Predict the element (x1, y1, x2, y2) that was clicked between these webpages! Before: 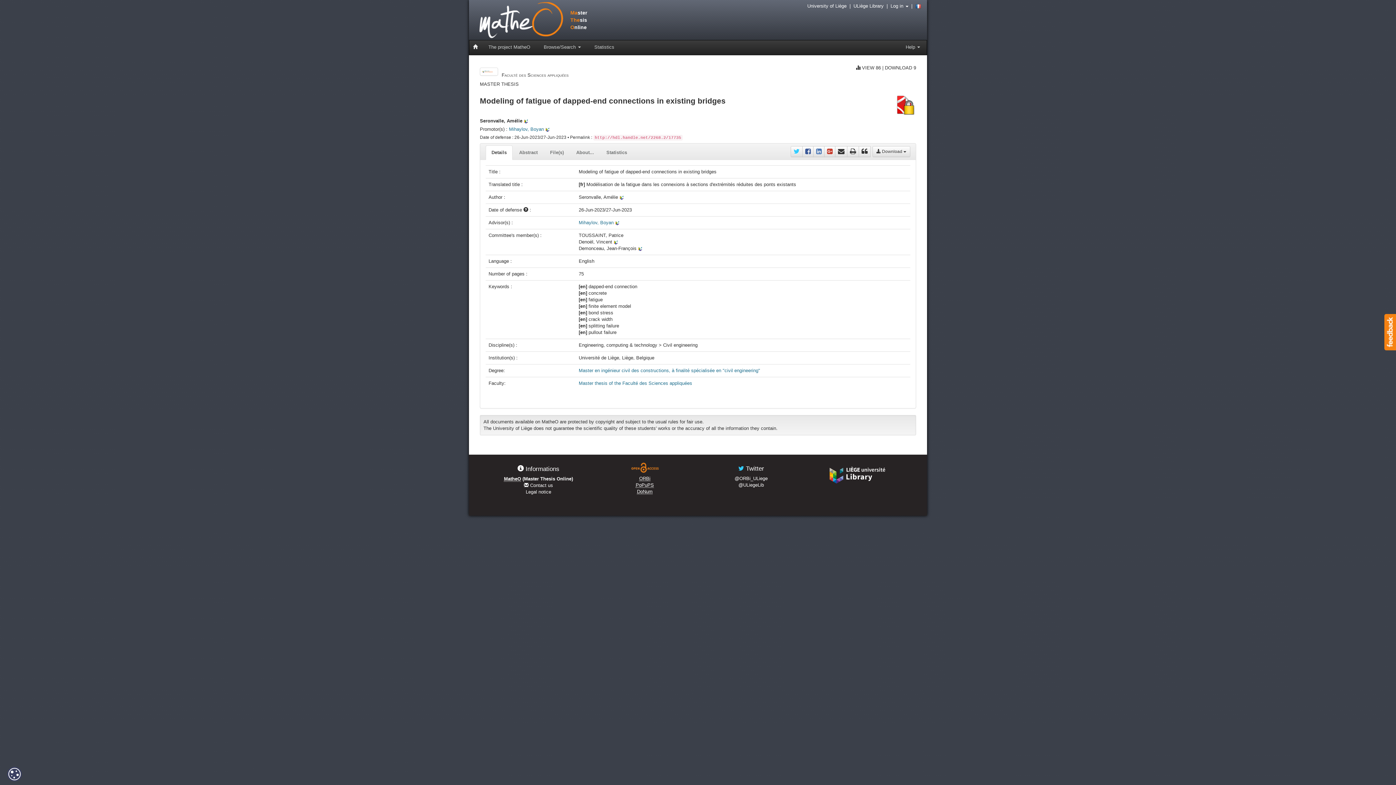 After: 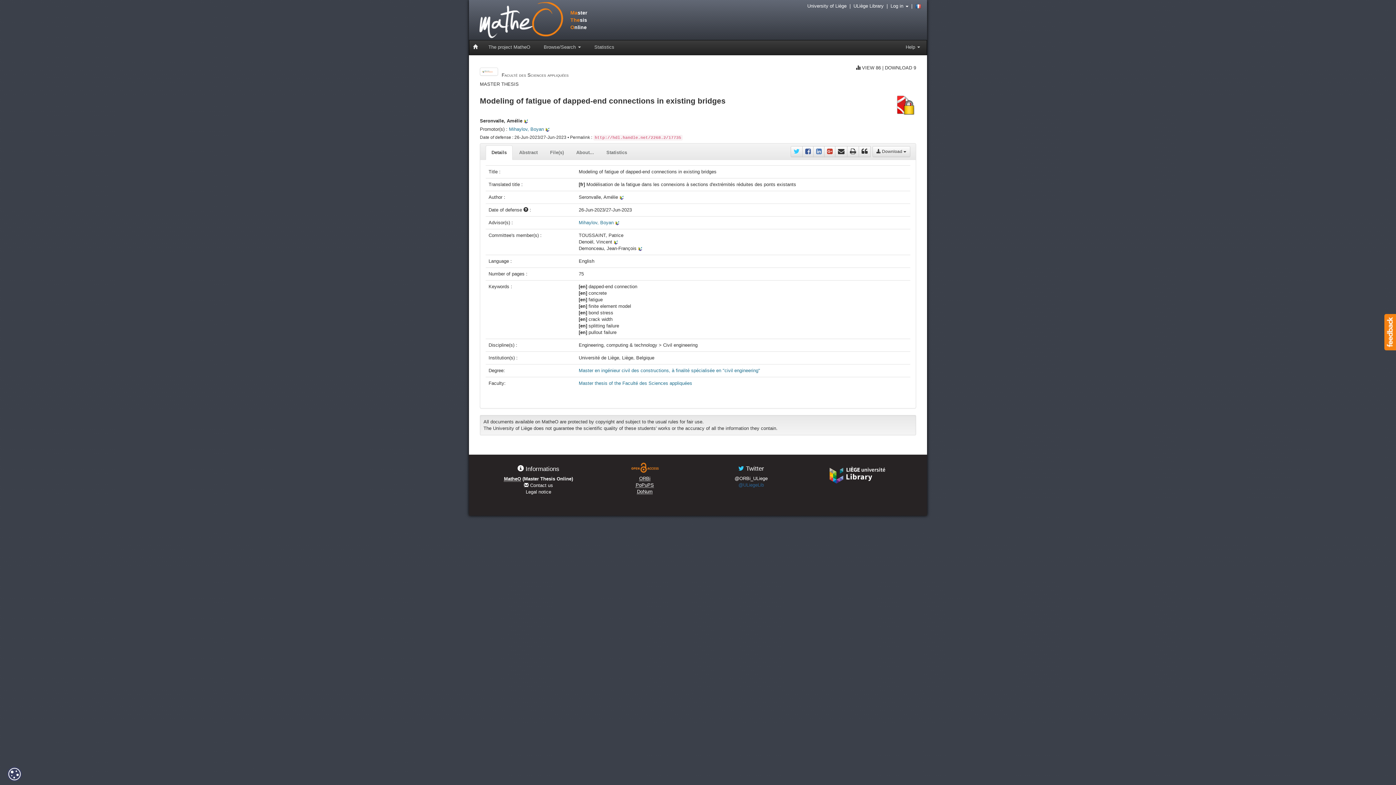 Action: label: @ULiegeLib bbox: (738, 482, 764, 487)